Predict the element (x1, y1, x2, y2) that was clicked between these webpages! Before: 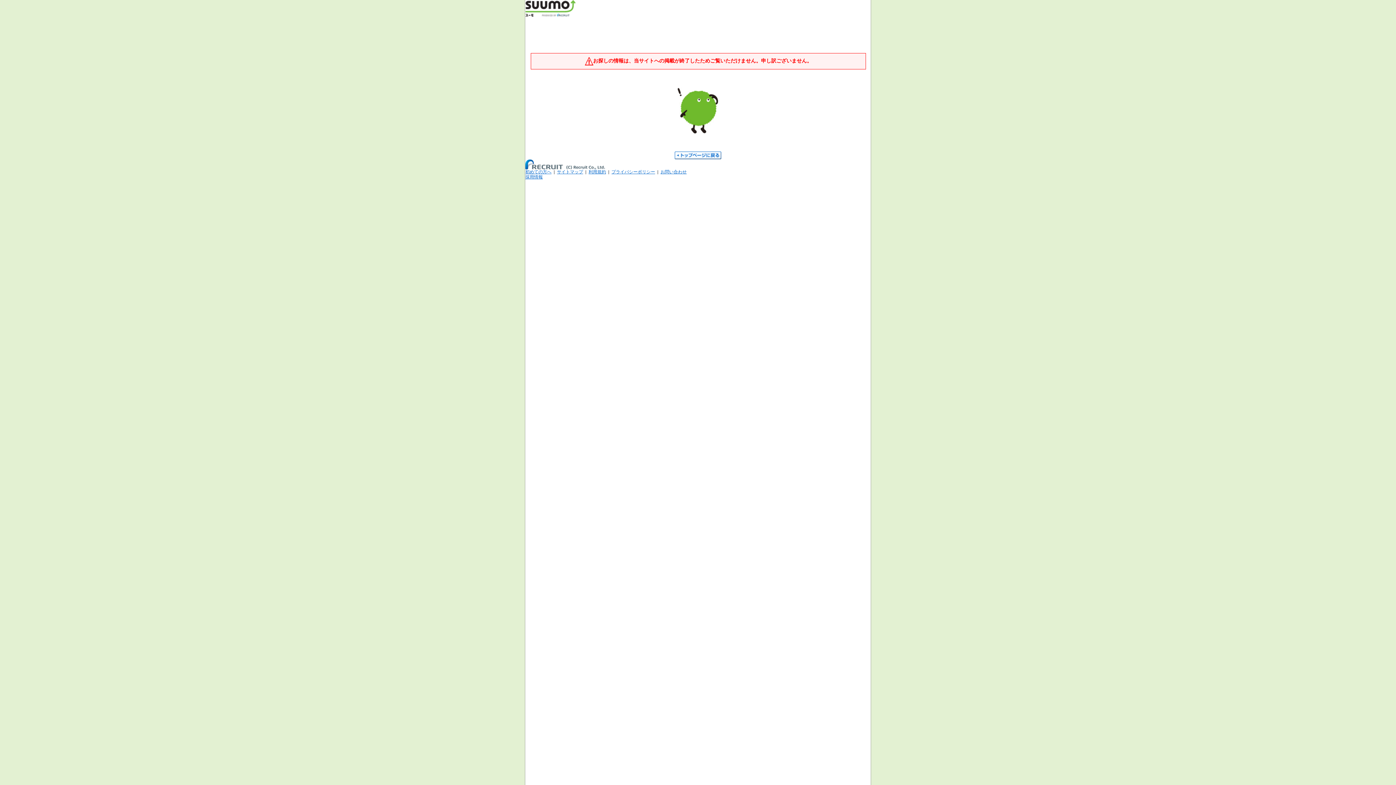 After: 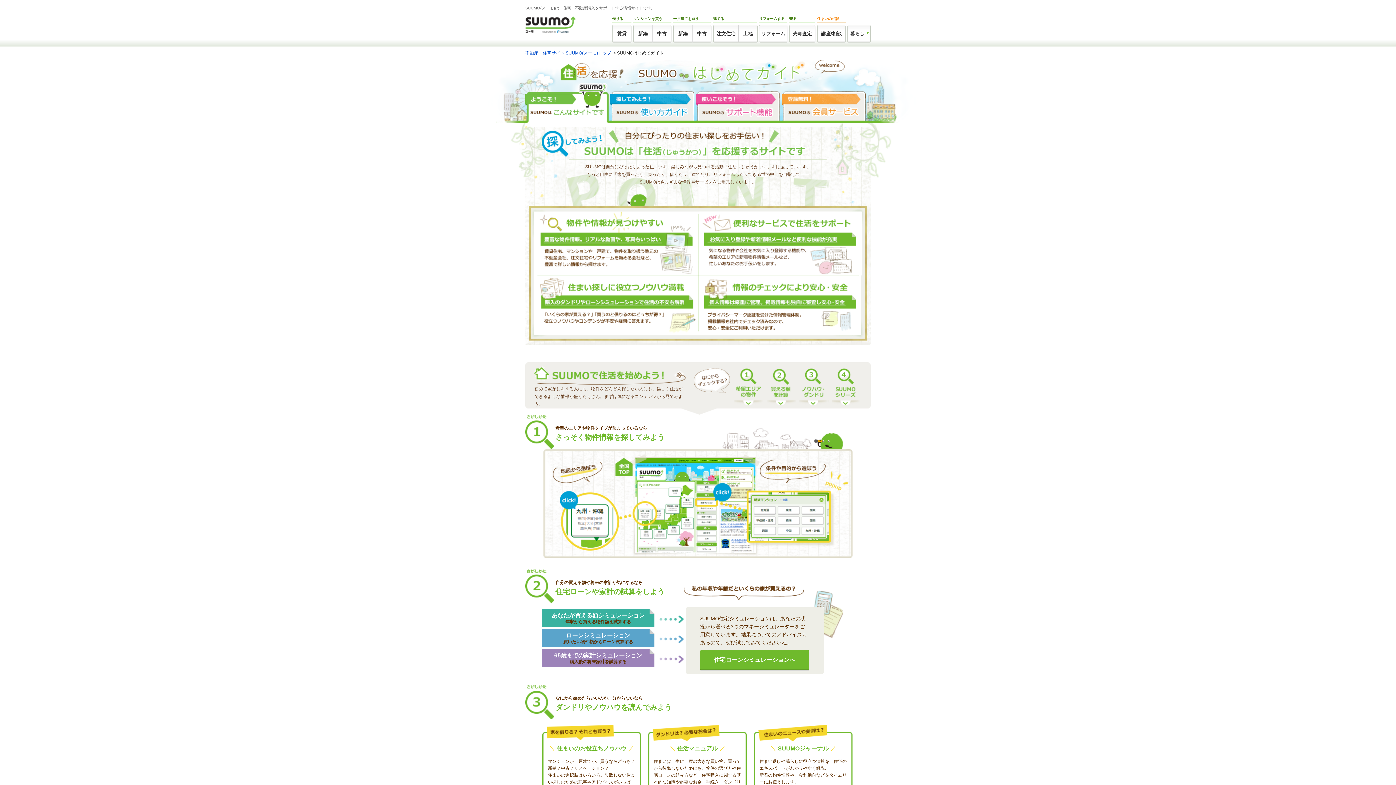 Action: bbox: (525, 169, 551, 174) label: 初めての方へ